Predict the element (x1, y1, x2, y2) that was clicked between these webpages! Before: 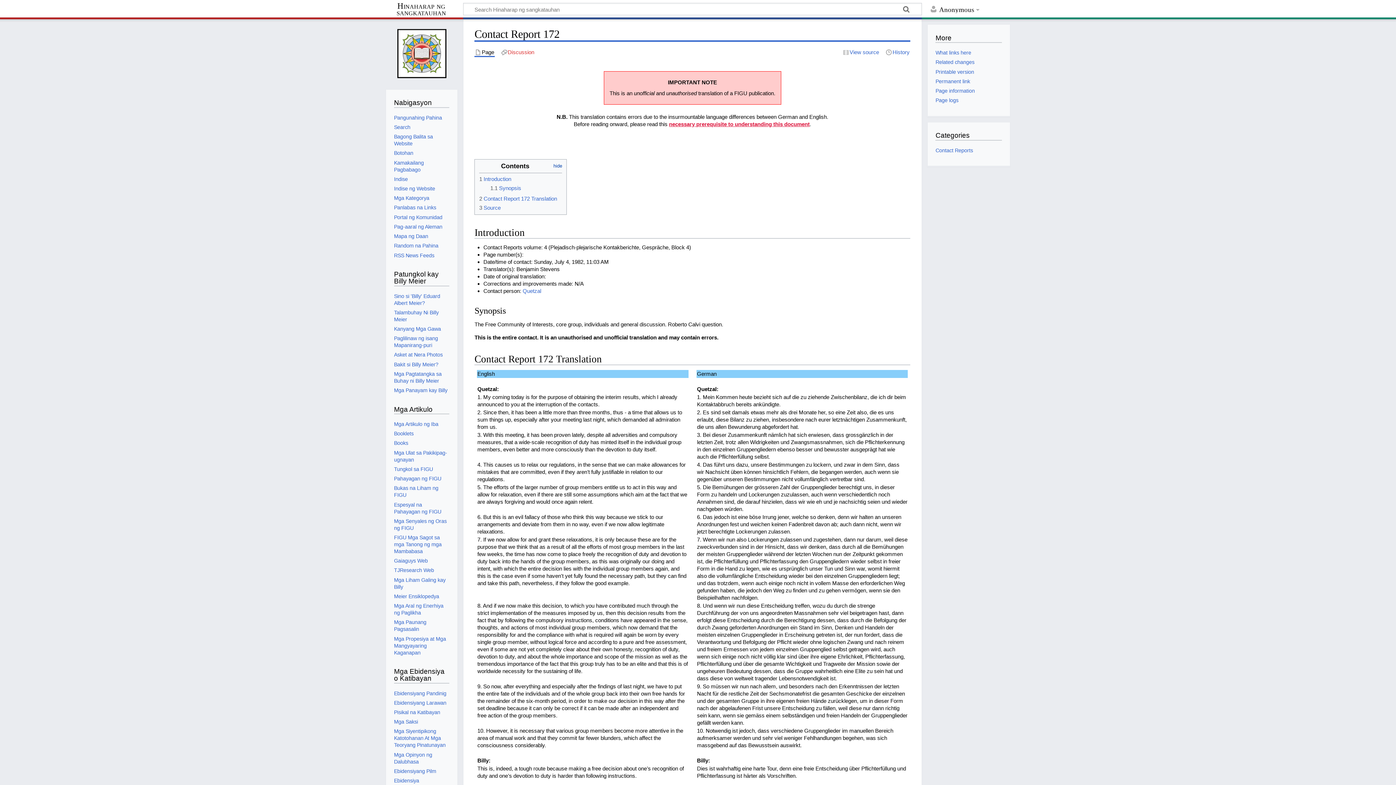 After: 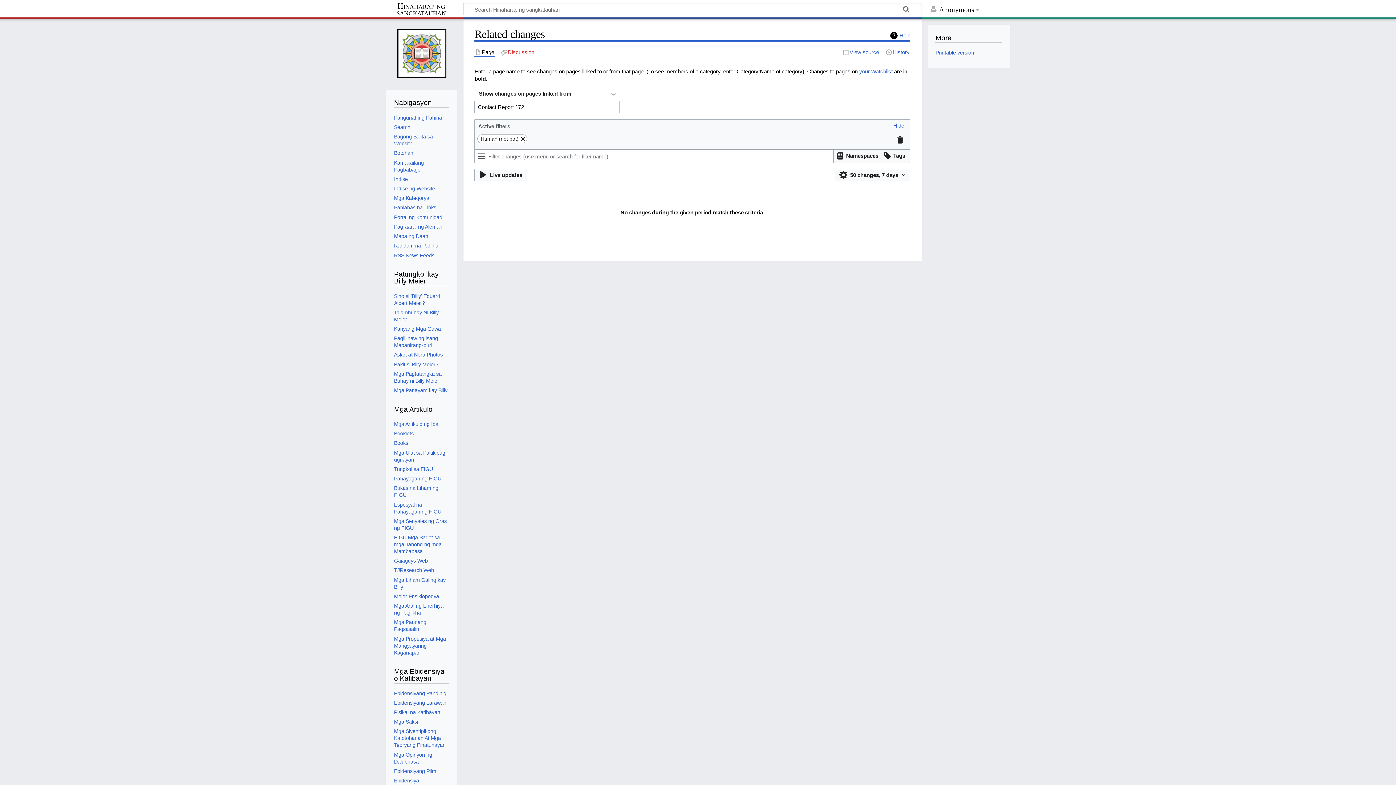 Action: label: Related changes bbox: (935, 59, 974, 65)